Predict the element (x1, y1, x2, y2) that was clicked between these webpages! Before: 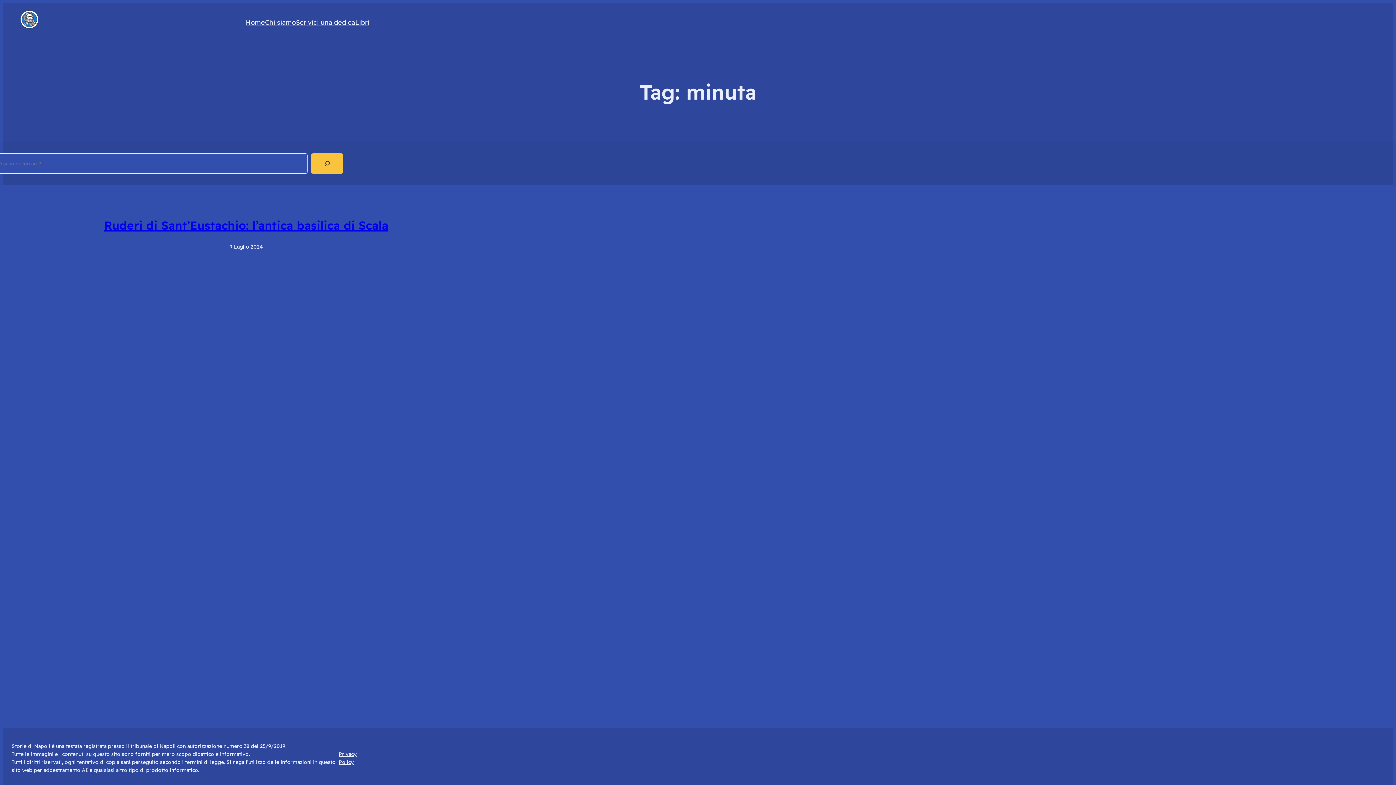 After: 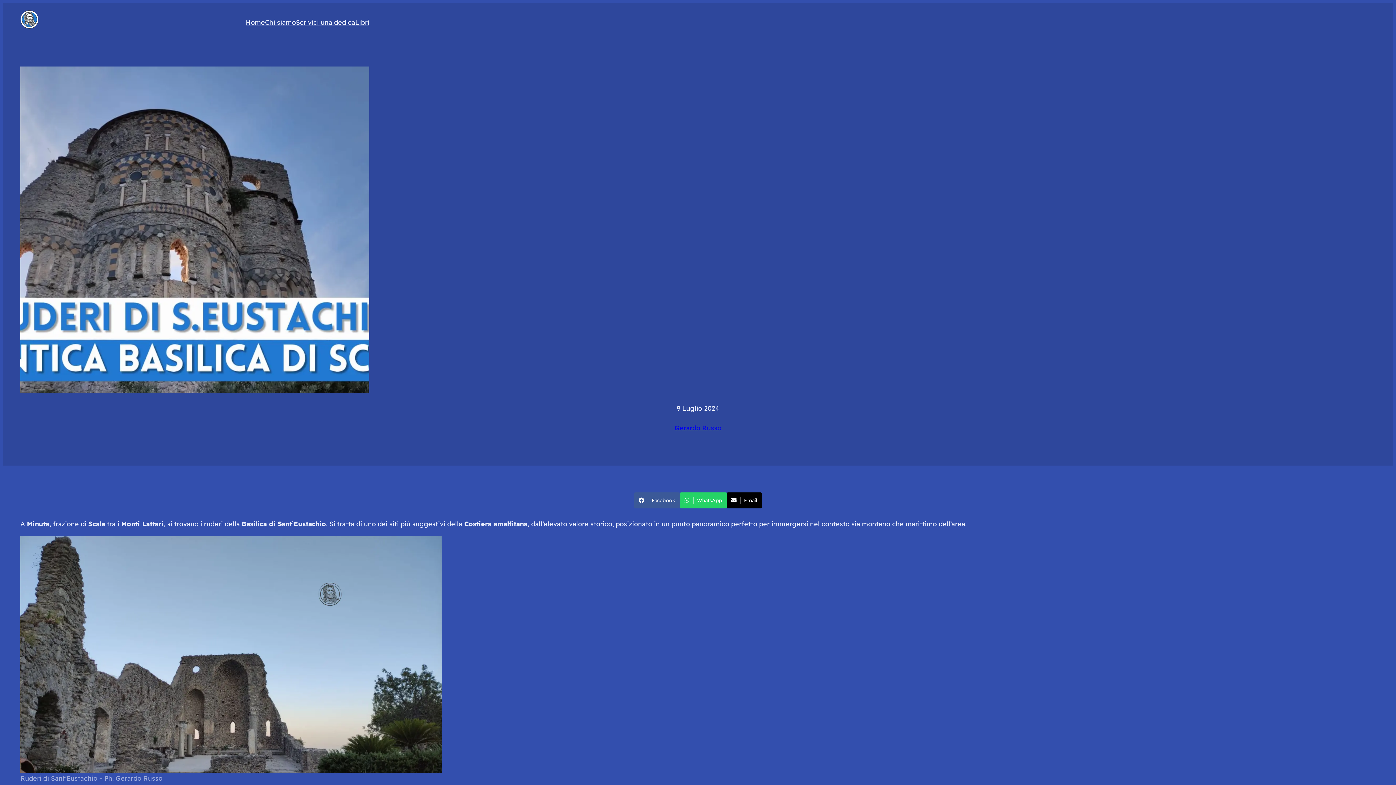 Action: label: Ruderi di Sant’Eustachio: l’antica basilica di Scala bbox: (104, 218, 388, 232)